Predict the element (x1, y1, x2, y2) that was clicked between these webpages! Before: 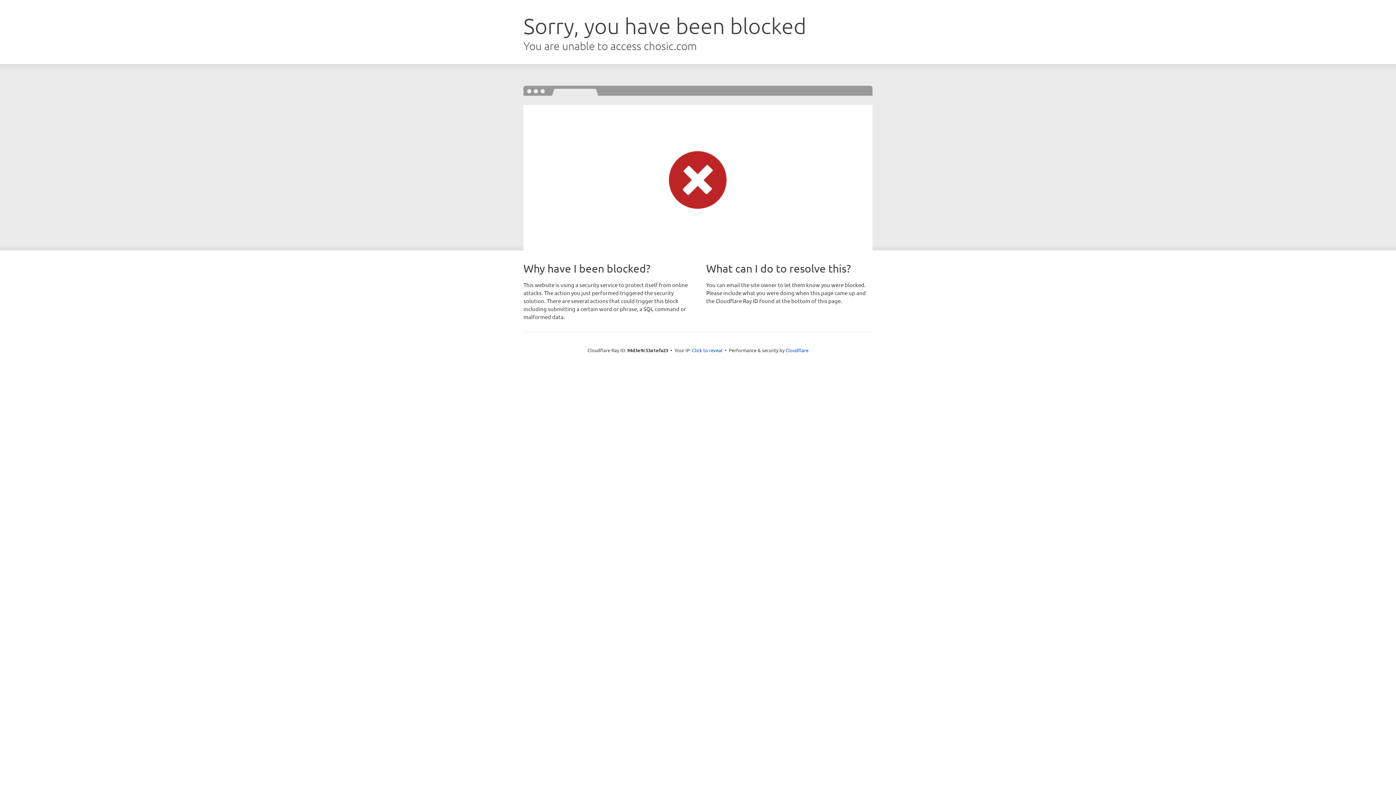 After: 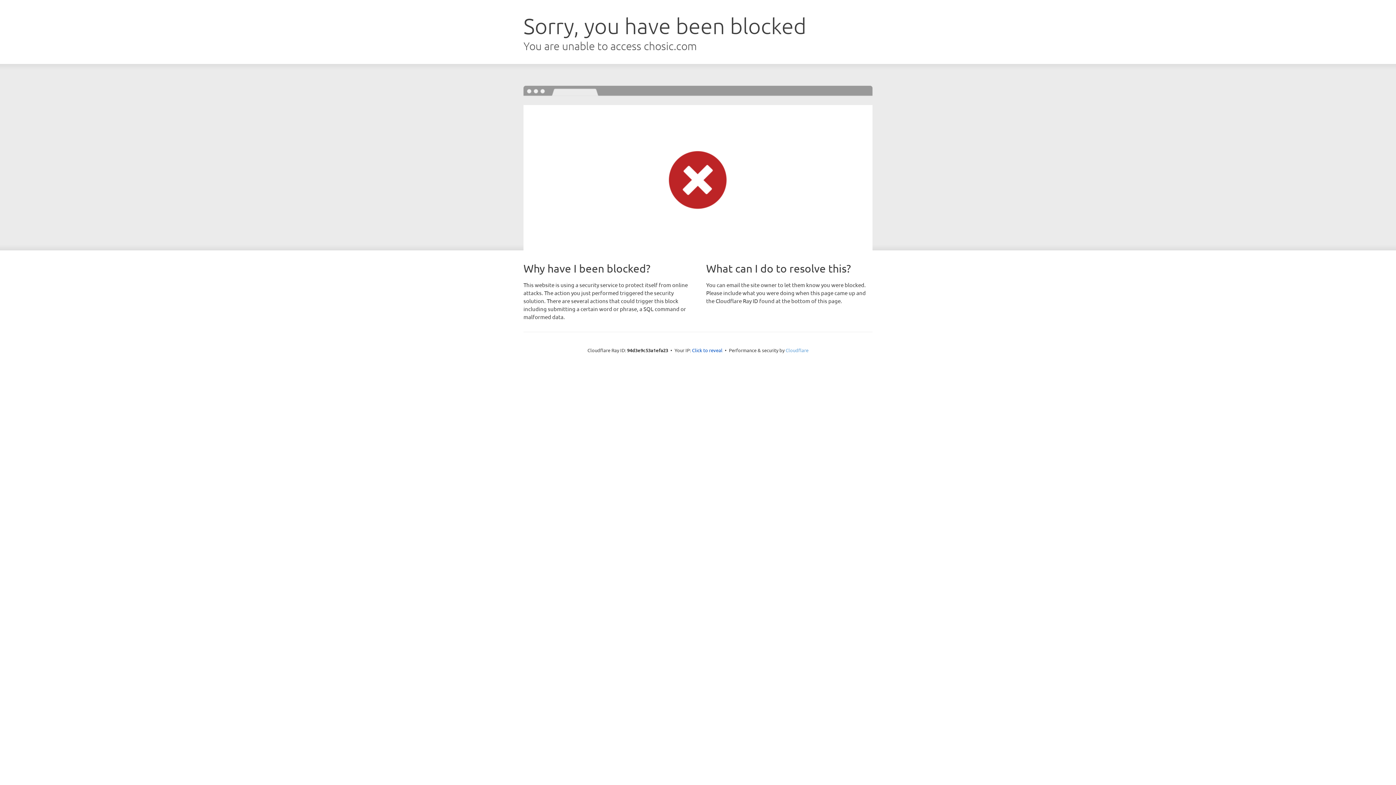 Action: label: Cloudflare bbox: (785, 347, 808, 353)